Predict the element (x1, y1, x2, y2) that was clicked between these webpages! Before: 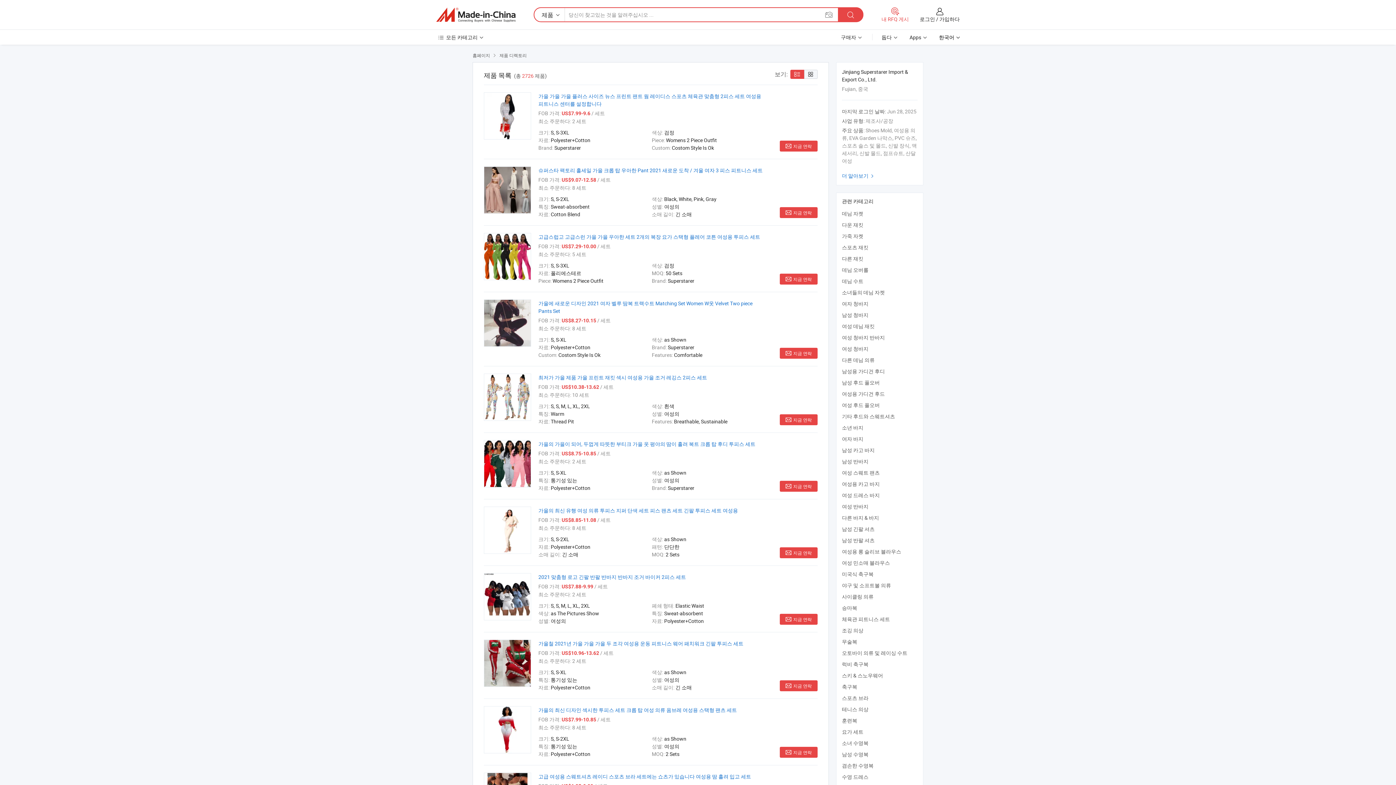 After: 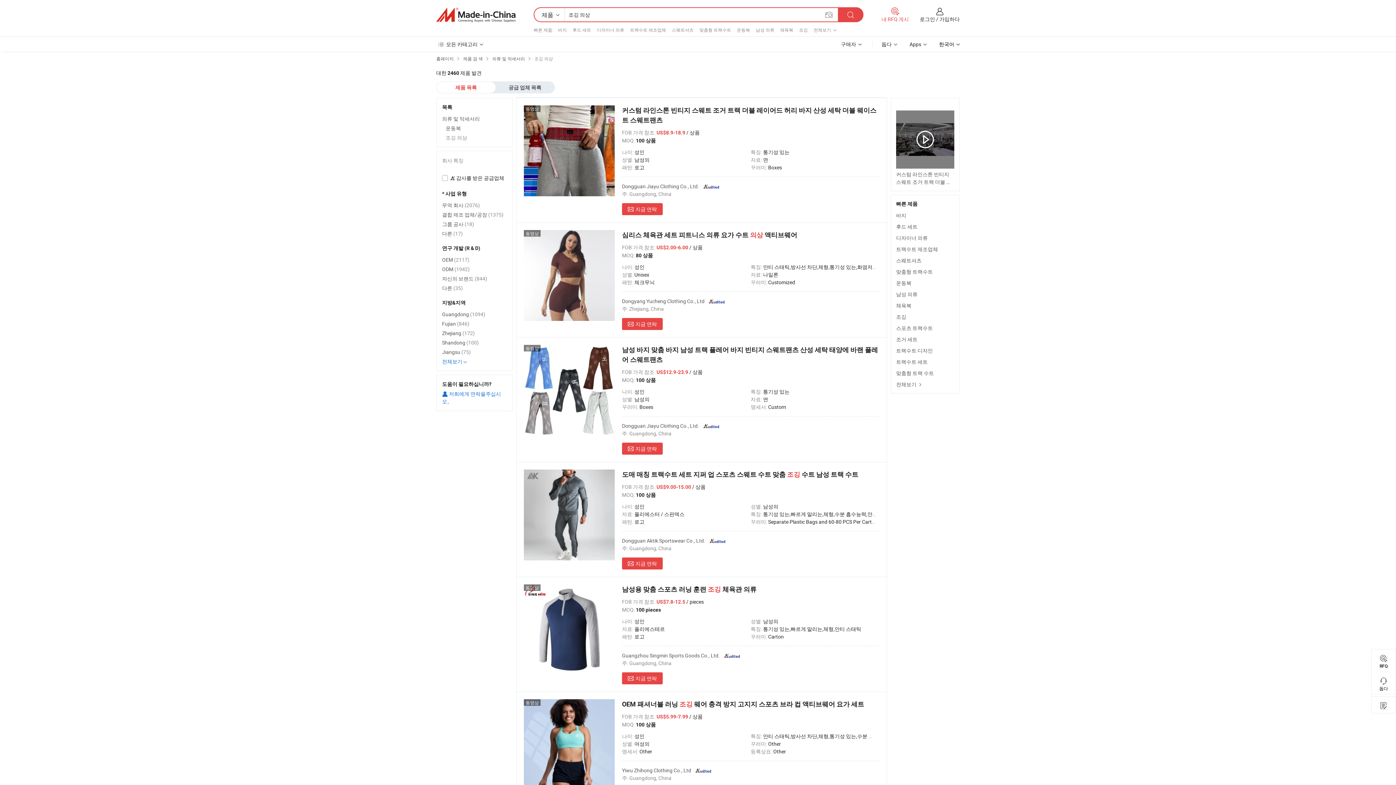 Action: label: 조깅 의상 bbox: (842, 627, 863, 634)